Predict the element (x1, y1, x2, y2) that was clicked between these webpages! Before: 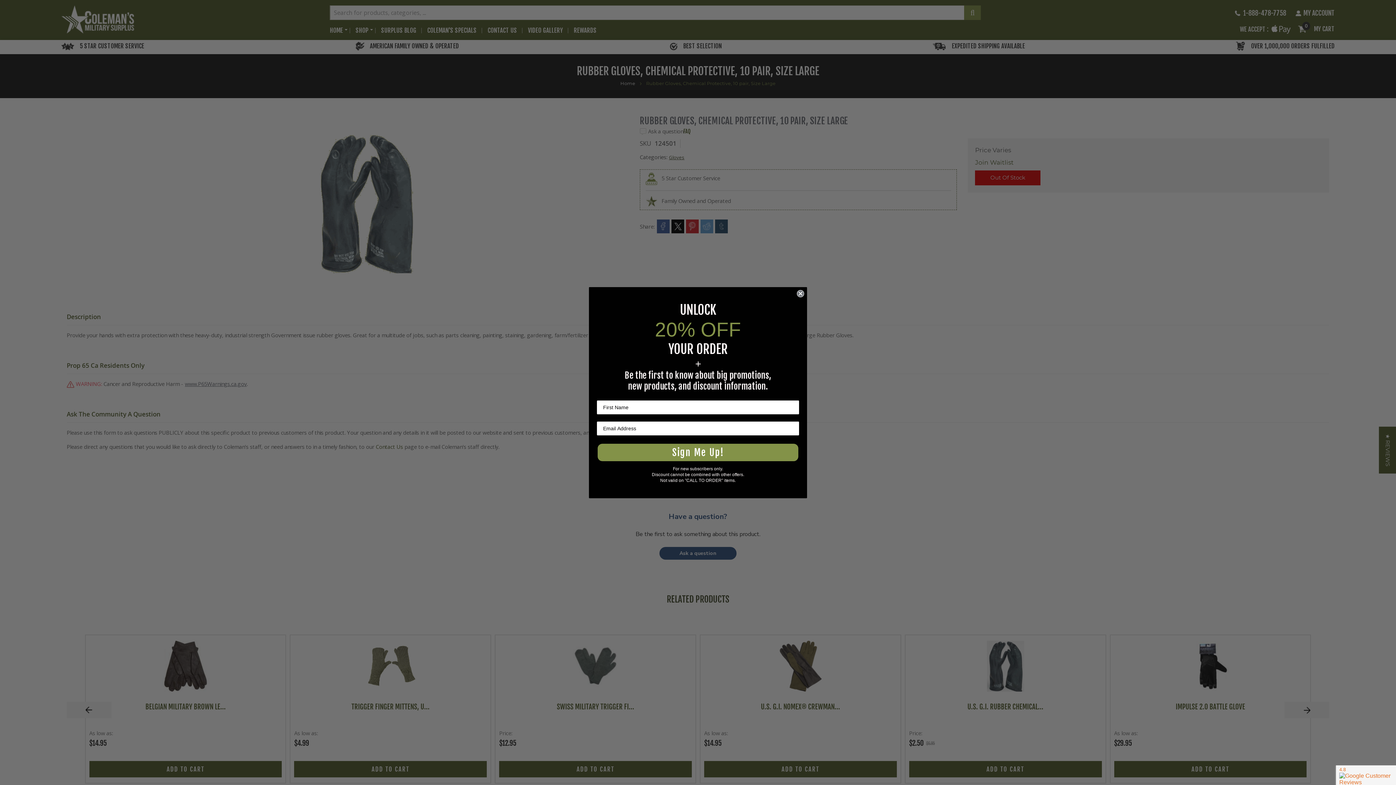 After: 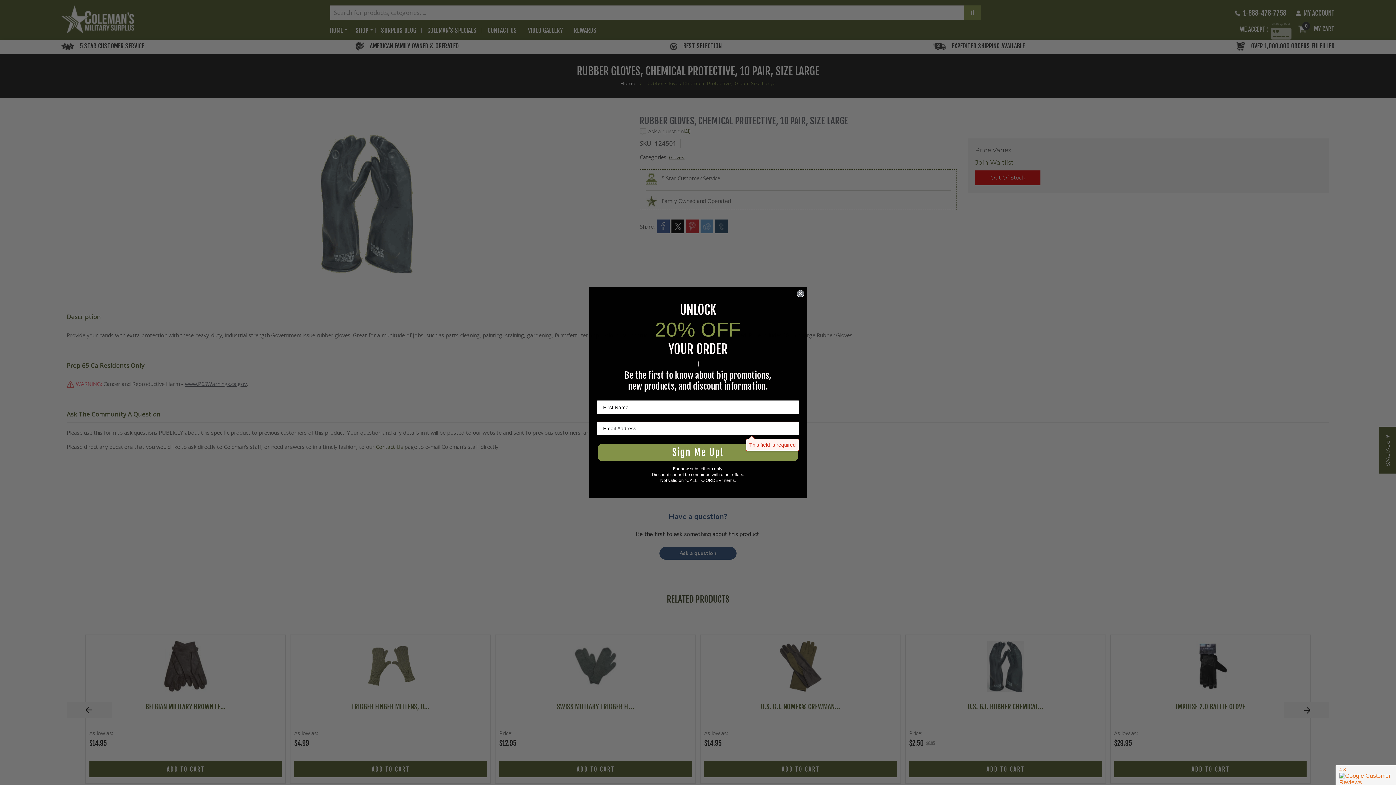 Action: bbox: (597, 443, 799, 462) label: Sign Me Up!